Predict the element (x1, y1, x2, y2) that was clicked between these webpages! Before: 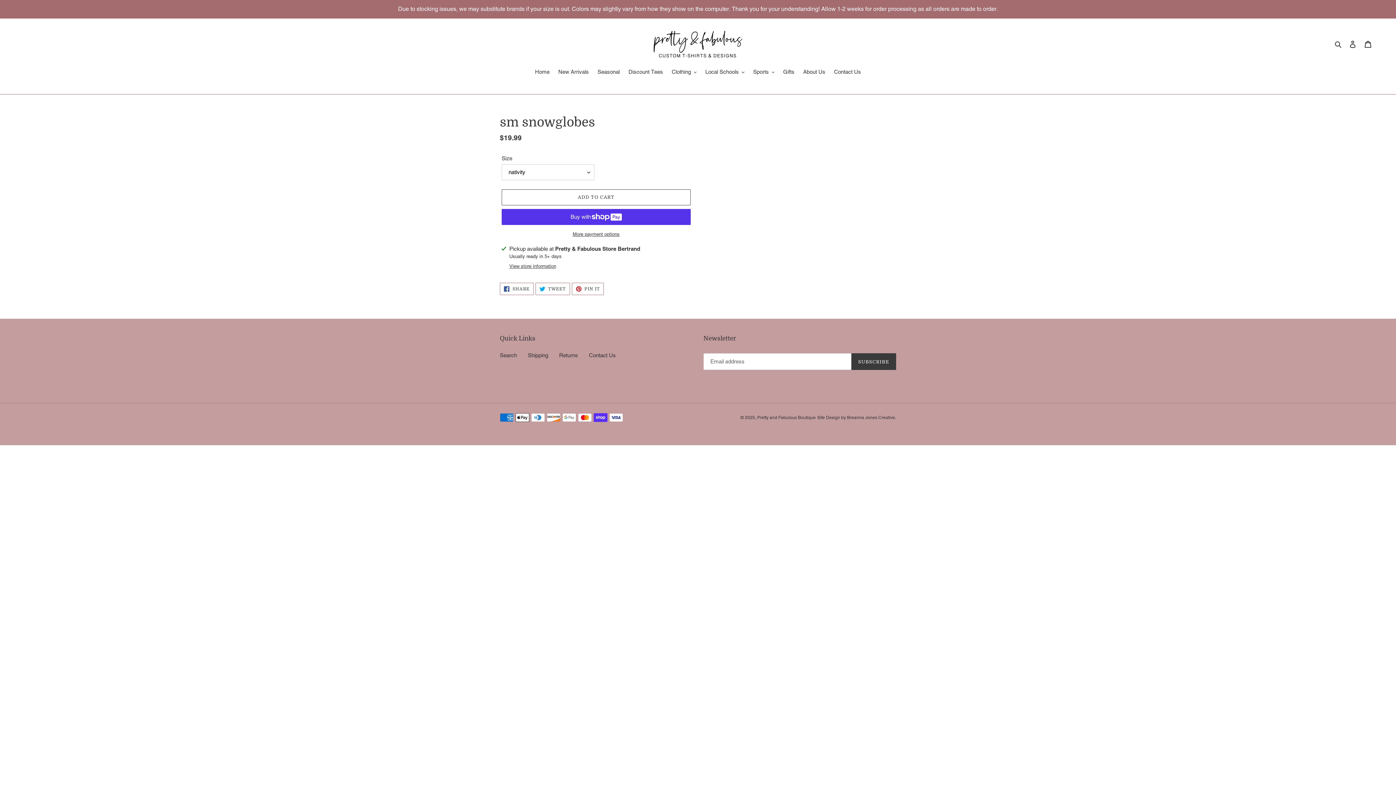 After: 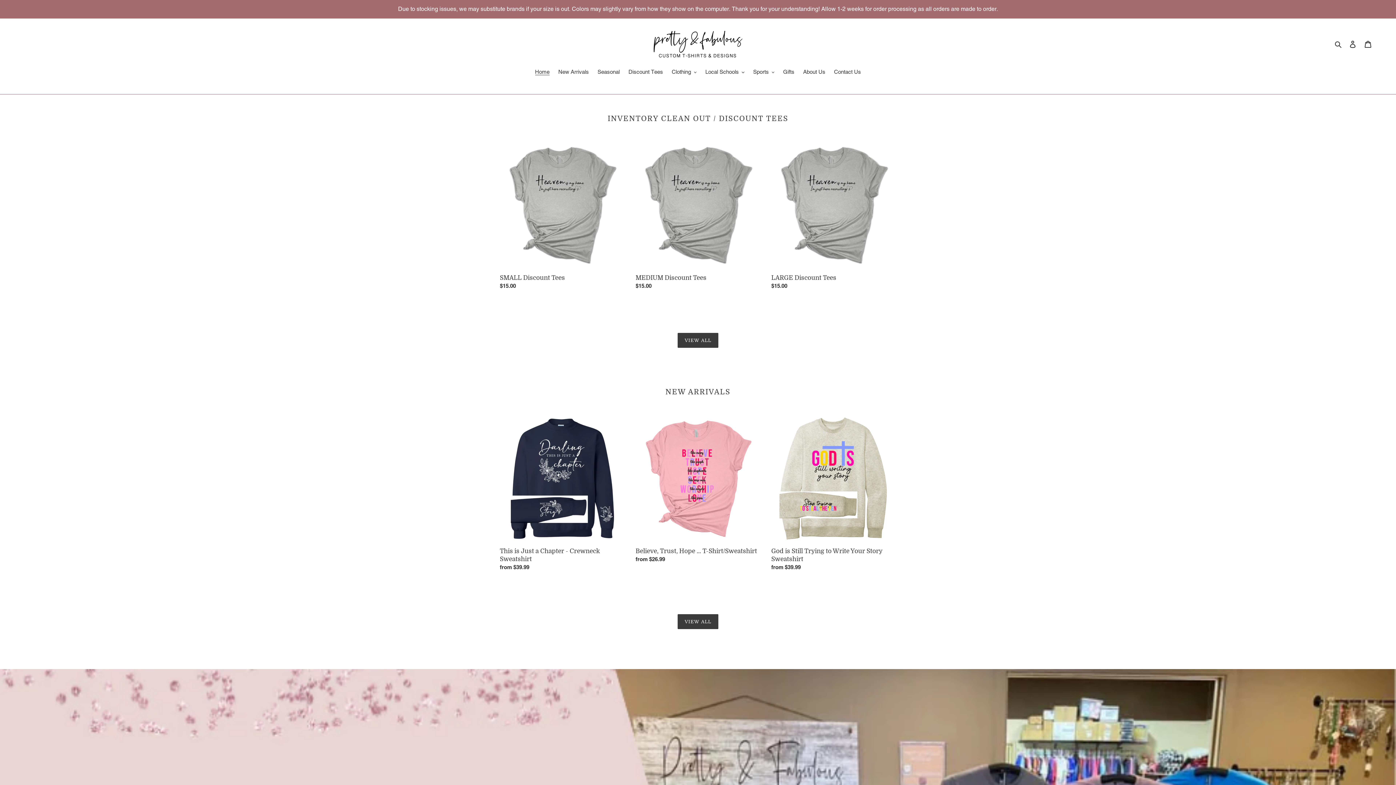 Action: bbox: (531, 68, 553, 77) label: Home